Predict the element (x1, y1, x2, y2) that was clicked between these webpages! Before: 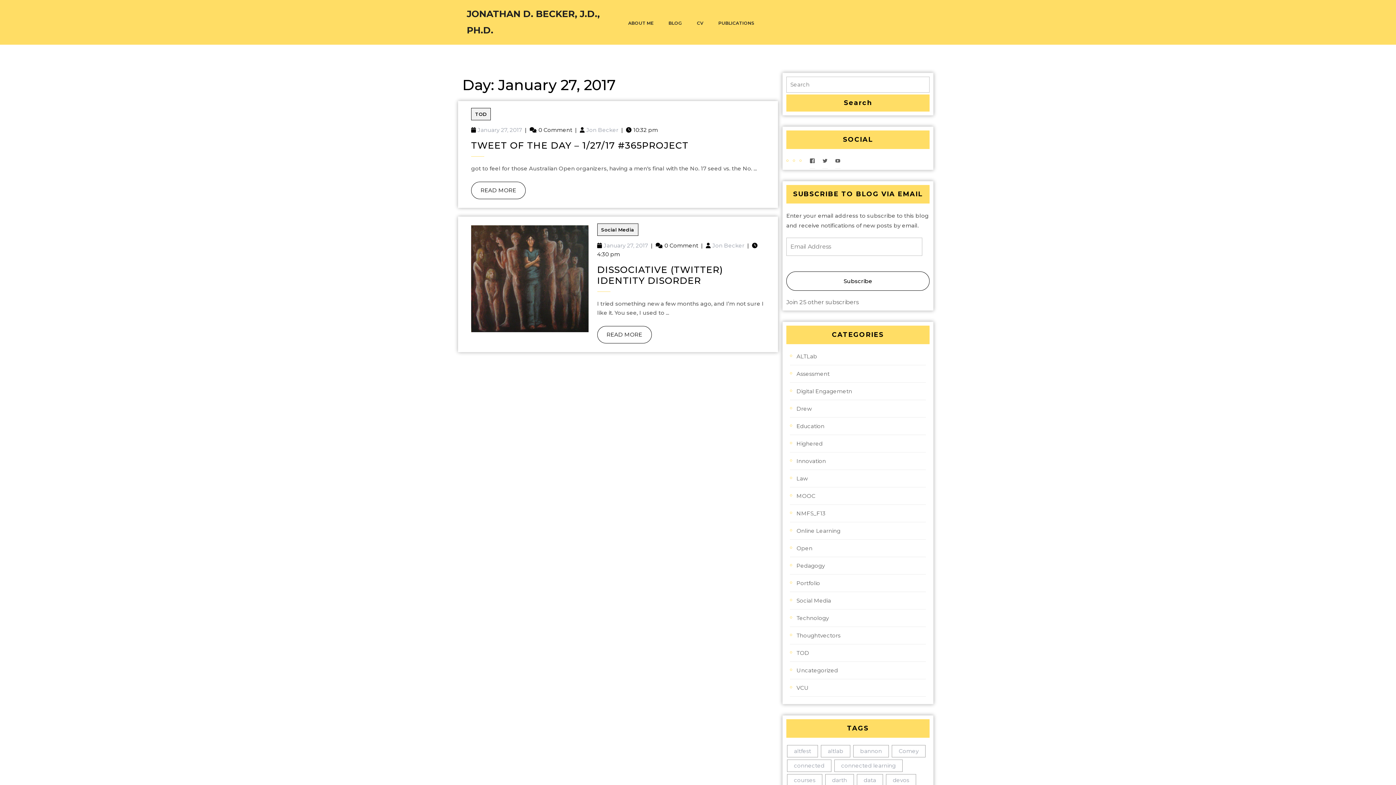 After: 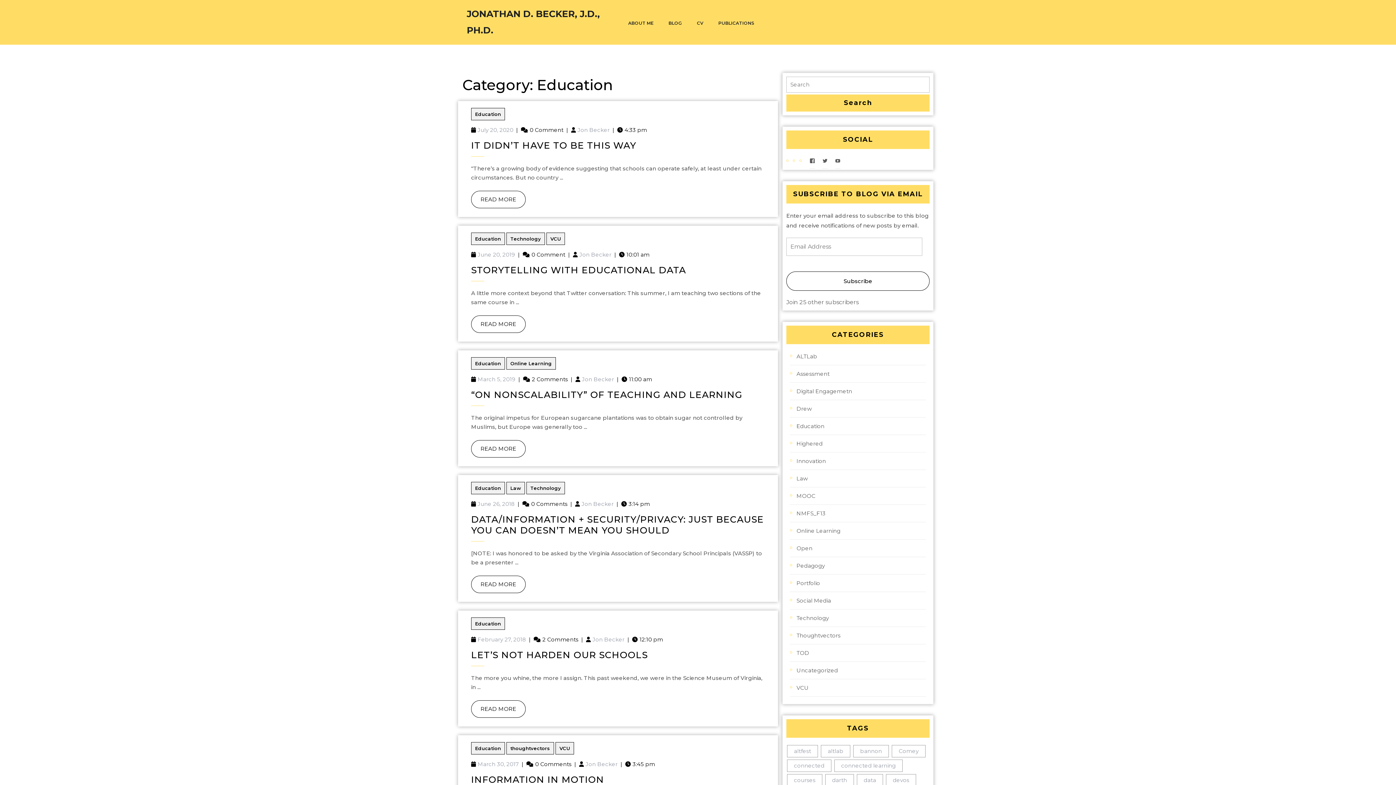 Action: label: Education bbox: (796, 421, 824, 431)